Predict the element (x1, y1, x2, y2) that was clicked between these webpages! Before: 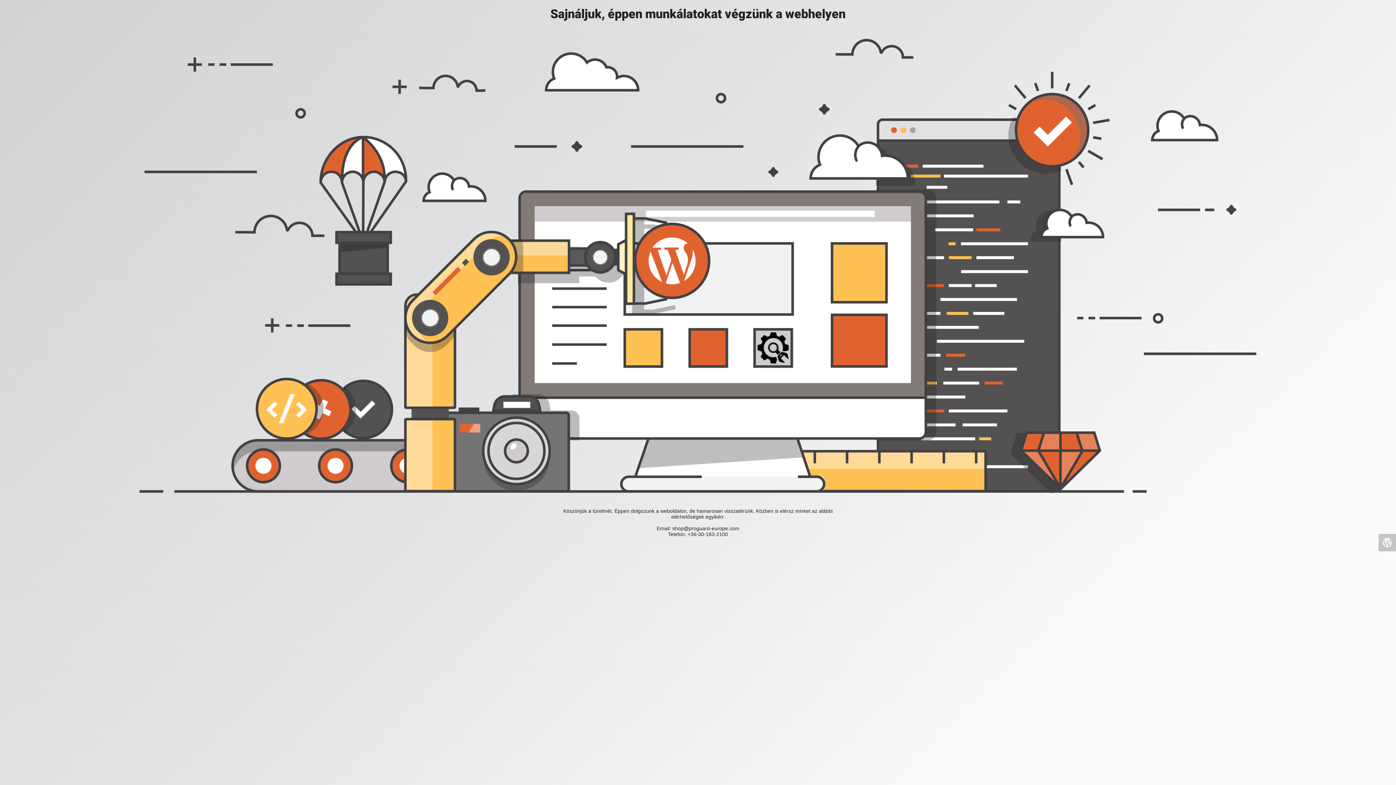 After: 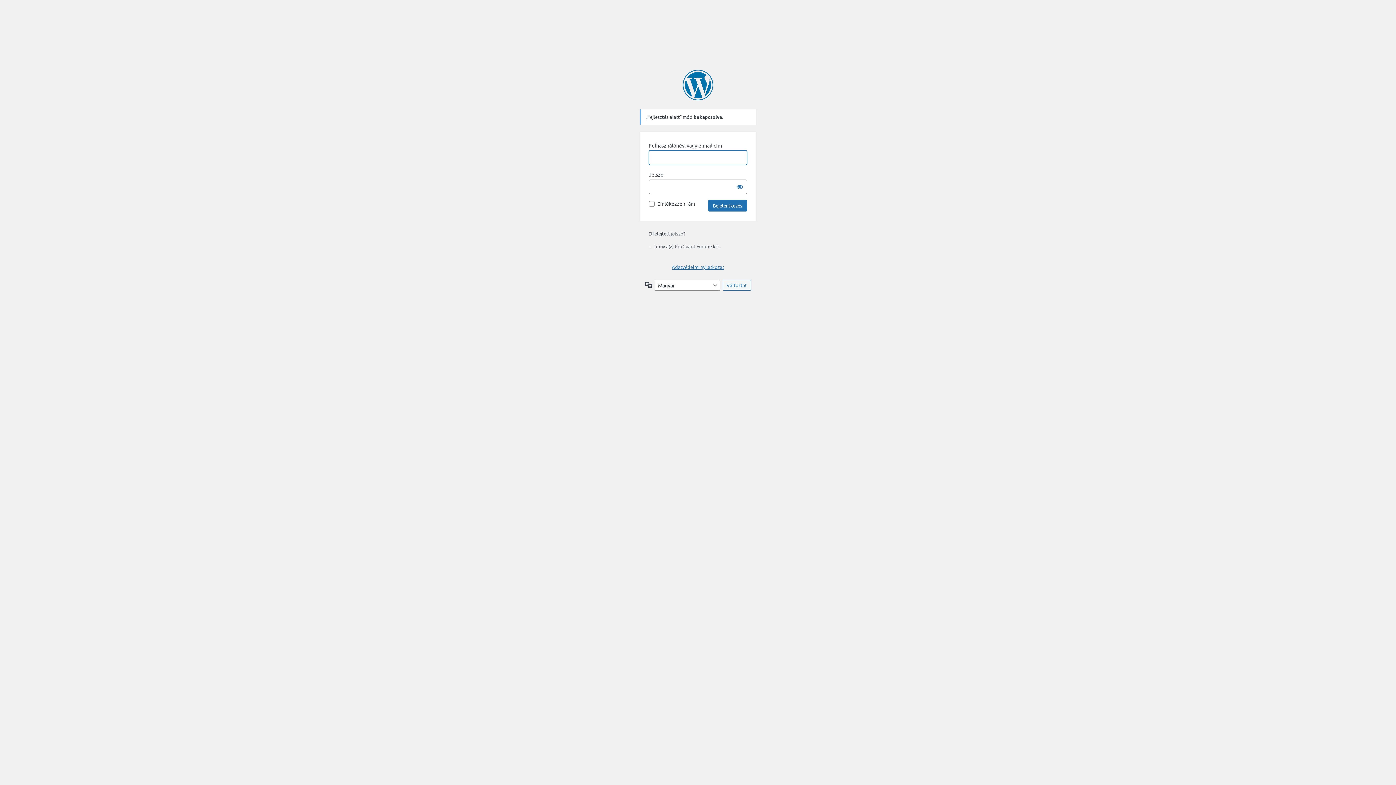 Action: bbox: (1378, 534, 1396, 551)